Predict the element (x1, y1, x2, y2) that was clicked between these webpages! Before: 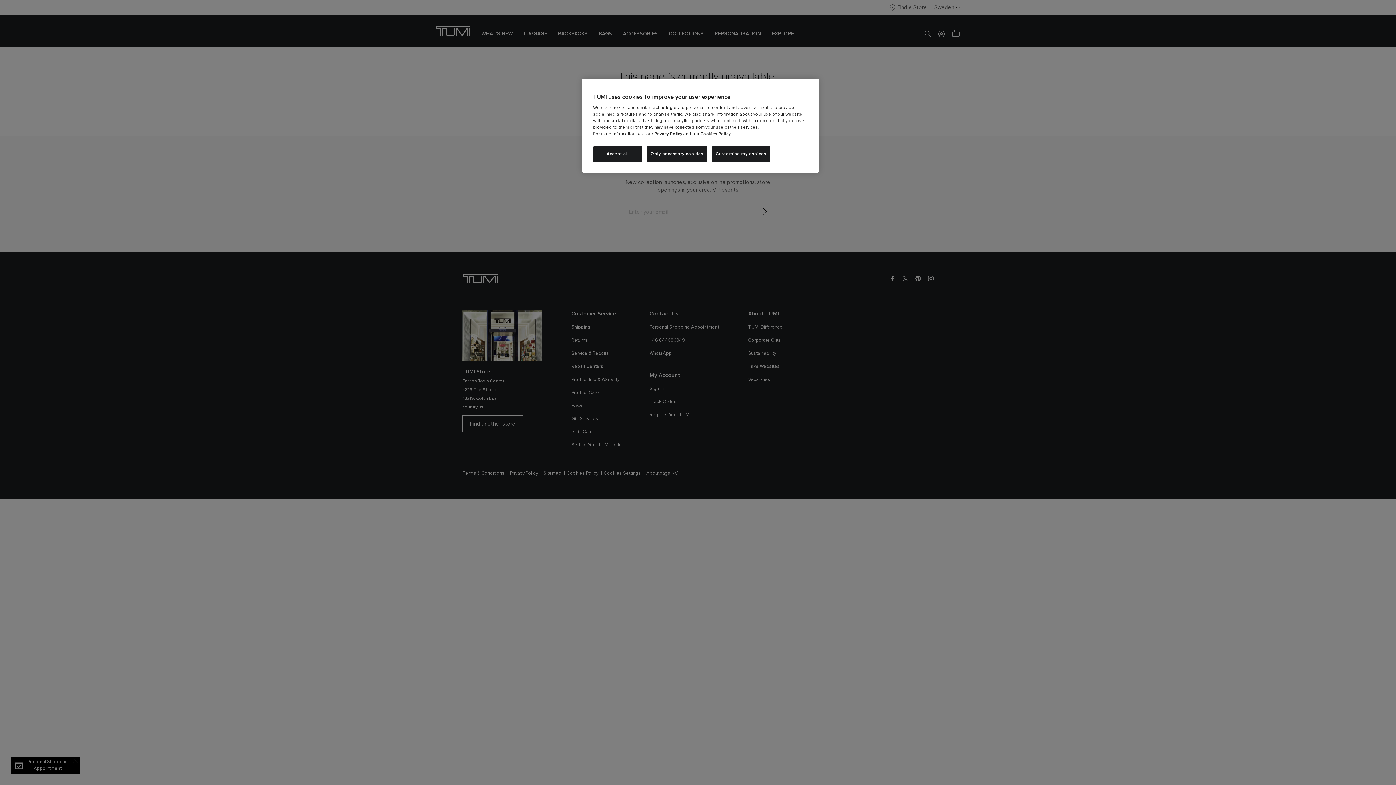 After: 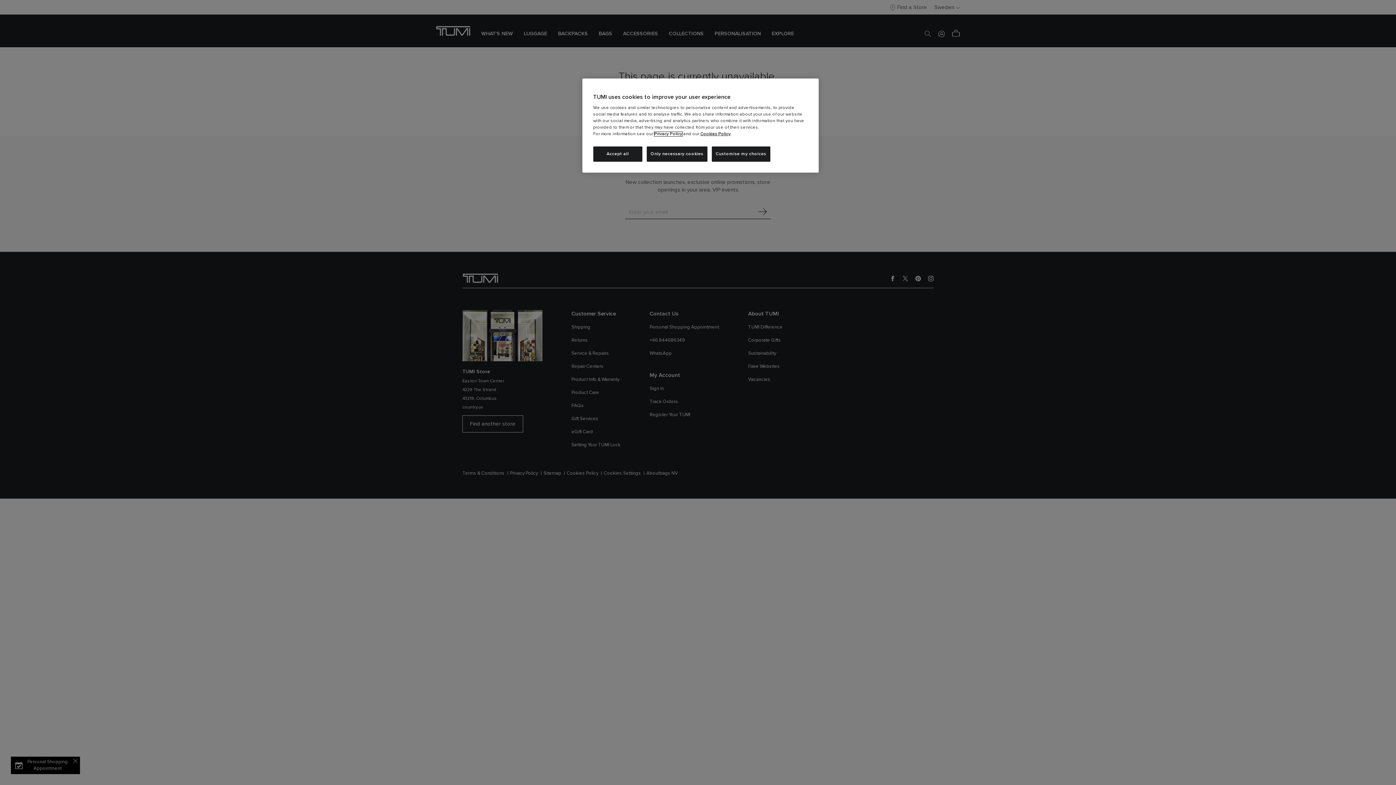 Action: bbox: (654, 132, 682, 136) label: Privacy Policy